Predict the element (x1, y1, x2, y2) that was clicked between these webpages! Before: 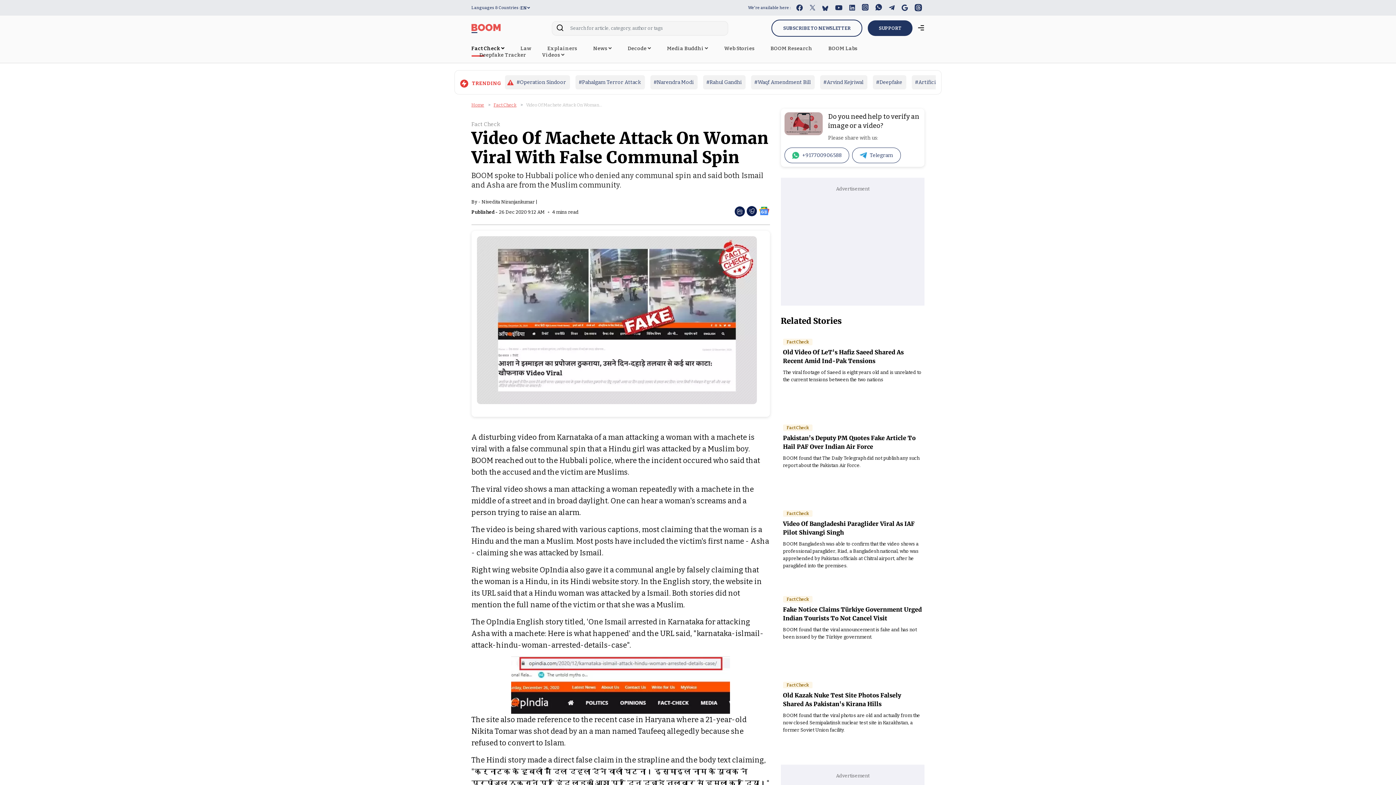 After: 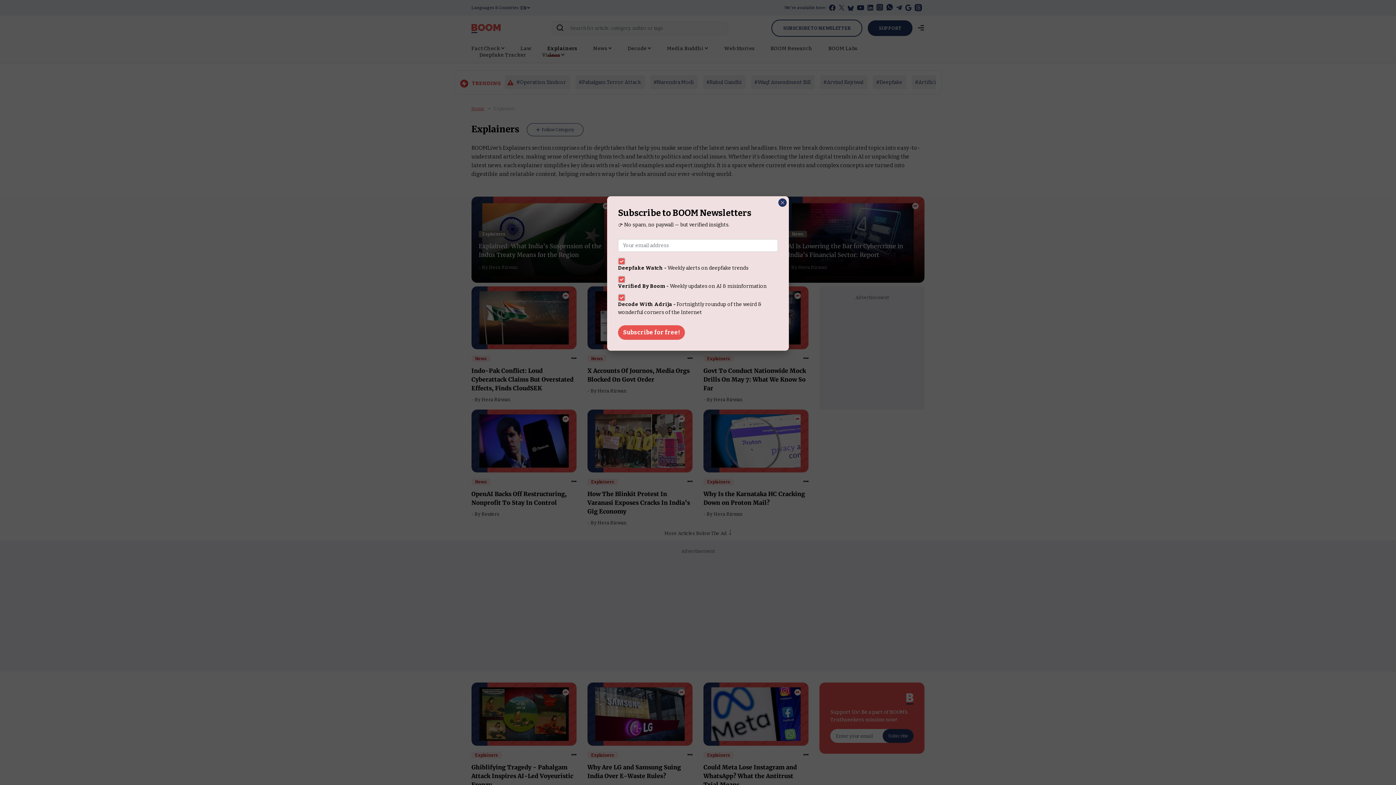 Action: label: Explainers bbox: (544, 45, 574, 52)